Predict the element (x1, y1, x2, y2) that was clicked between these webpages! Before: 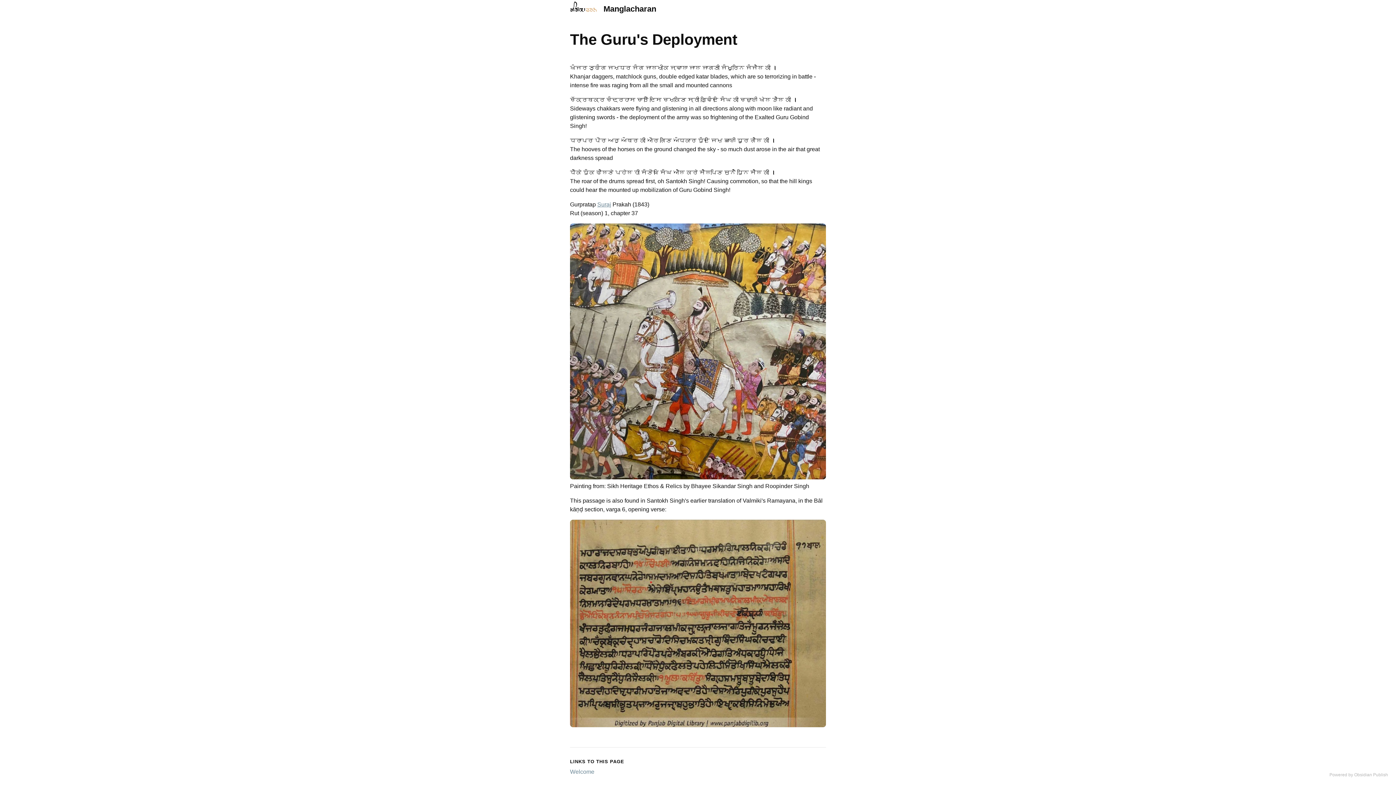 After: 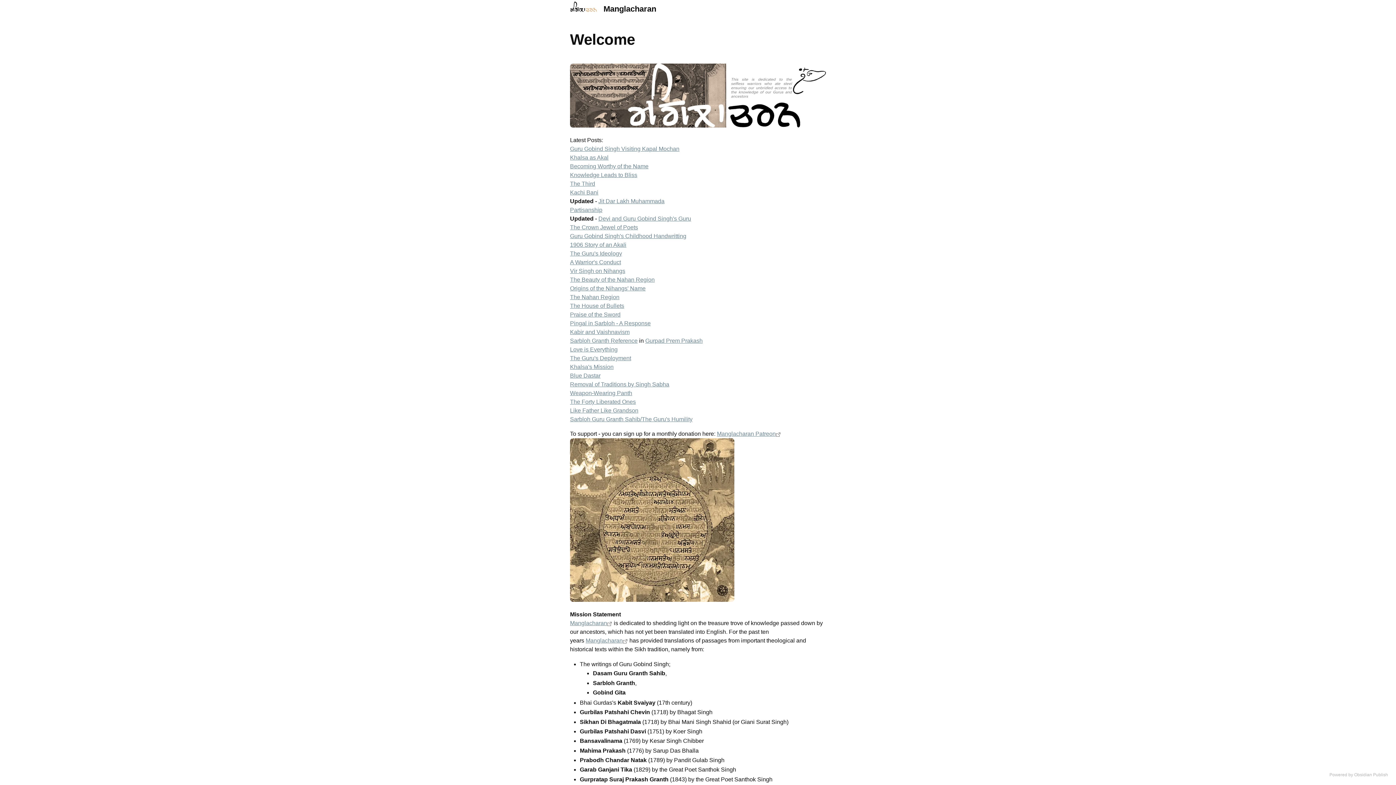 Action: bbox: (570, 1, 603, 16)